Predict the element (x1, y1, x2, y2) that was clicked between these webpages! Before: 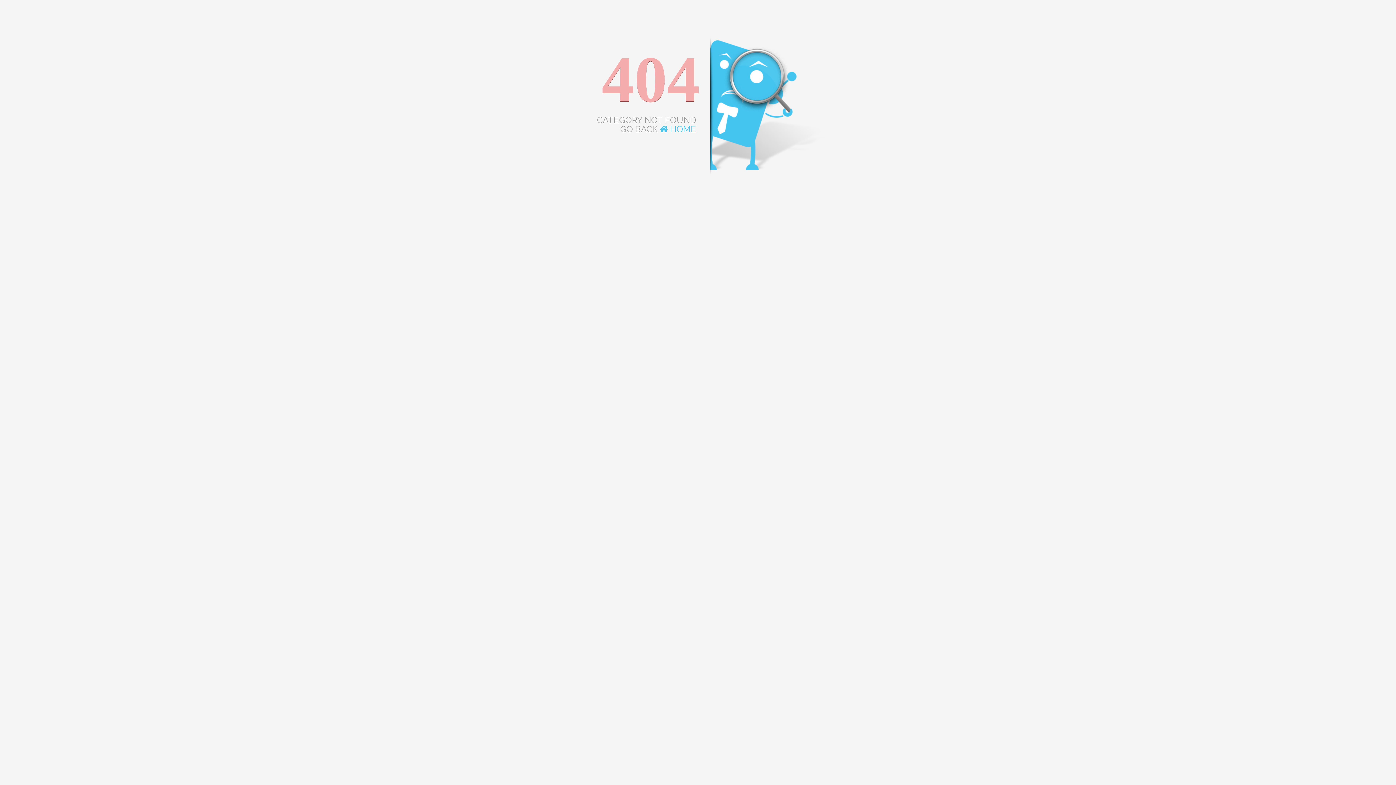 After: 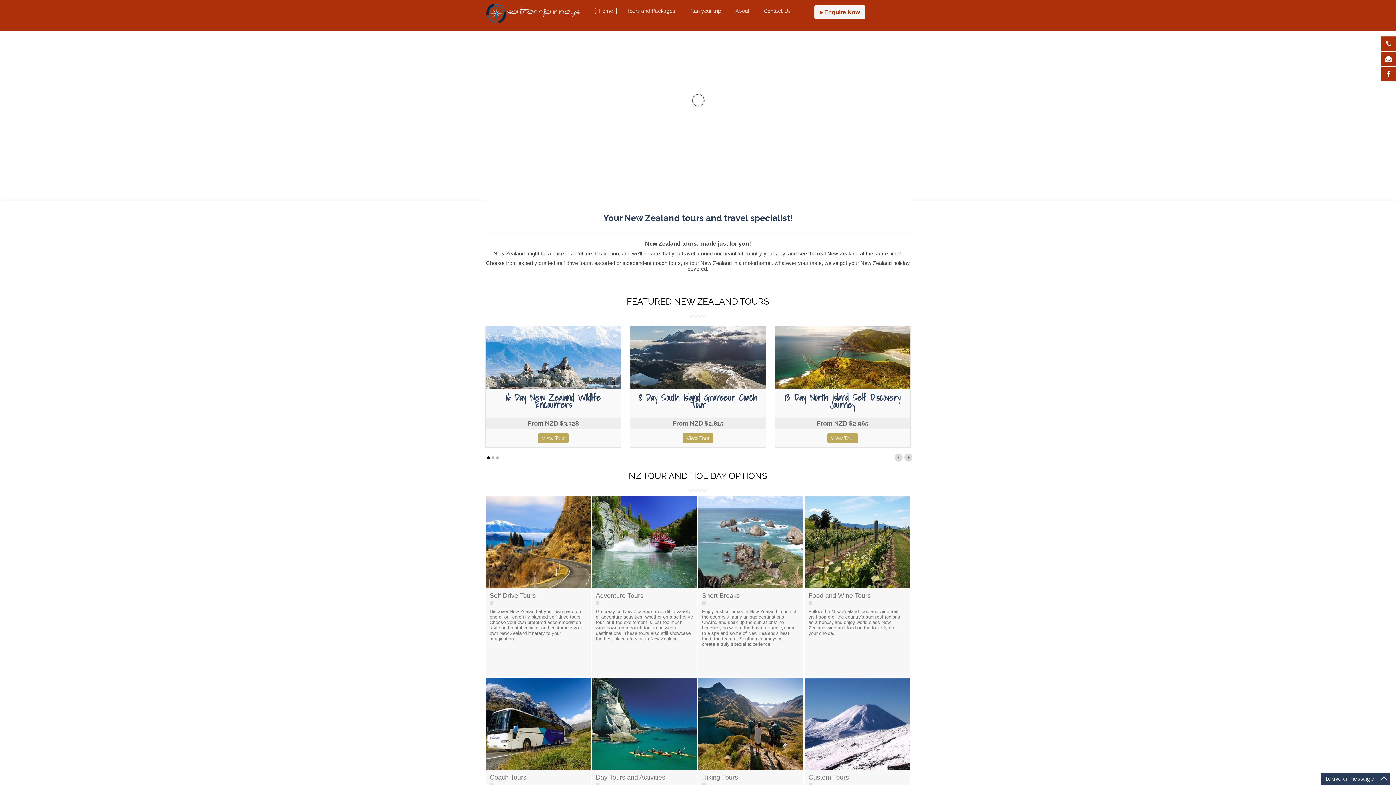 Action: bbox: (660, 124, 696, 134) label:  HOME